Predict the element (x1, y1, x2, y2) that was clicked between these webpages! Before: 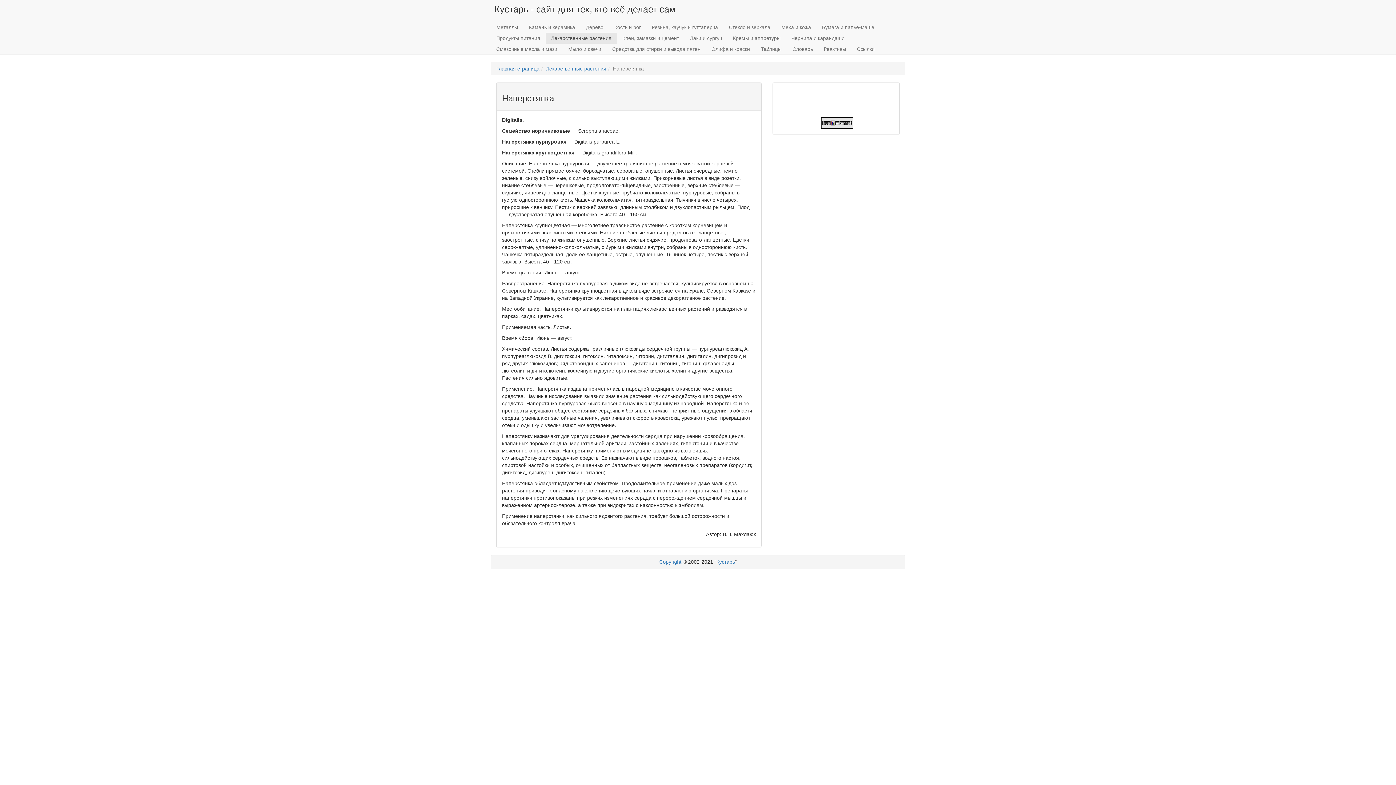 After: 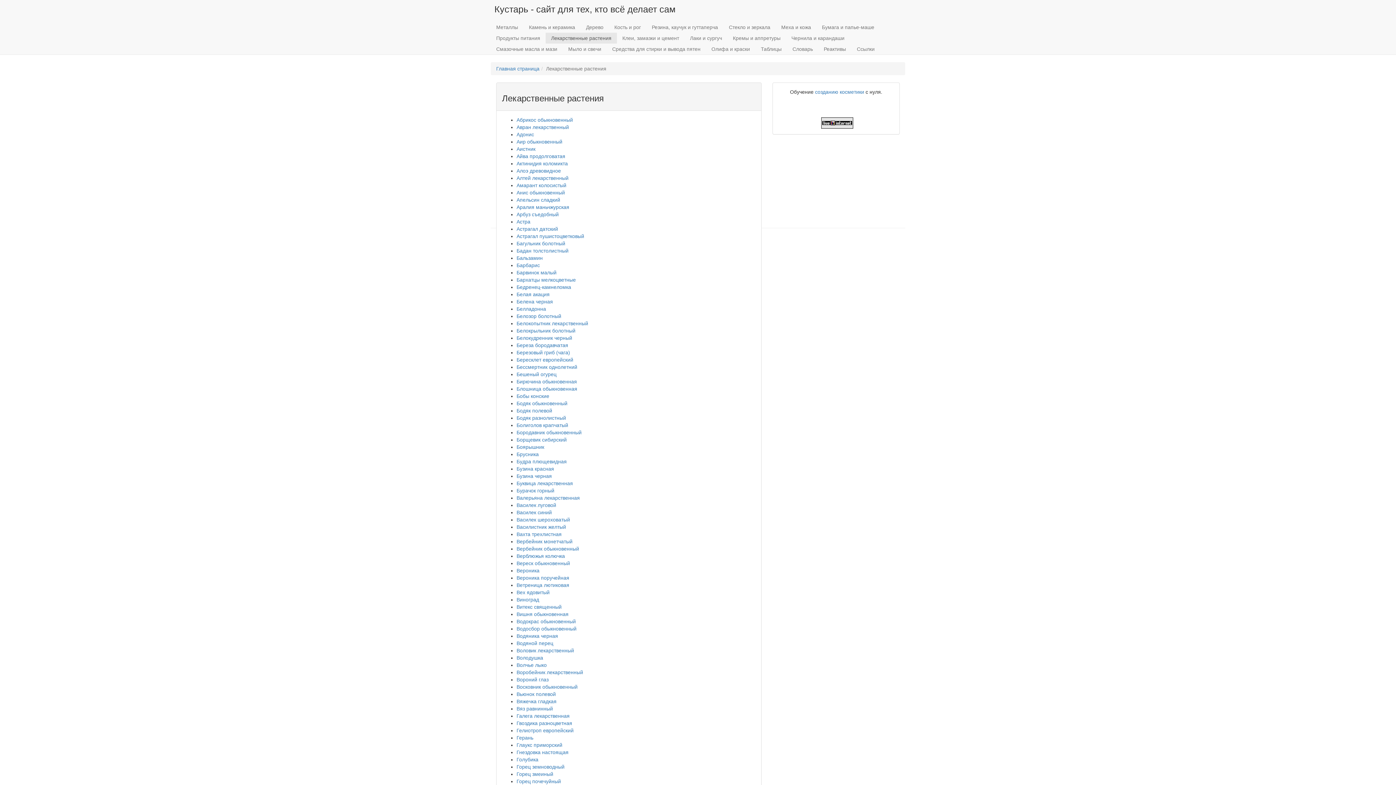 Action: label: Лекарственные растения bbox: (546, 65, 606, 71)